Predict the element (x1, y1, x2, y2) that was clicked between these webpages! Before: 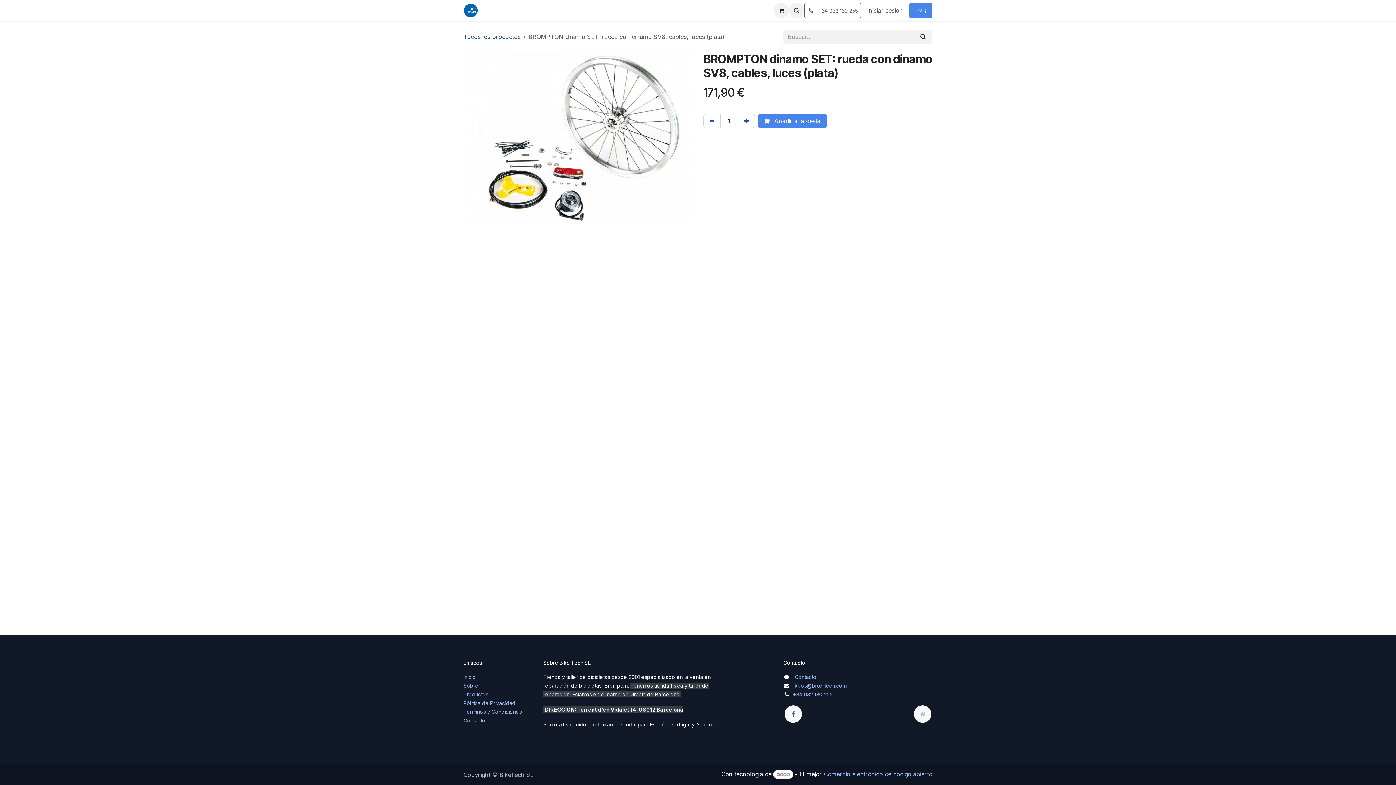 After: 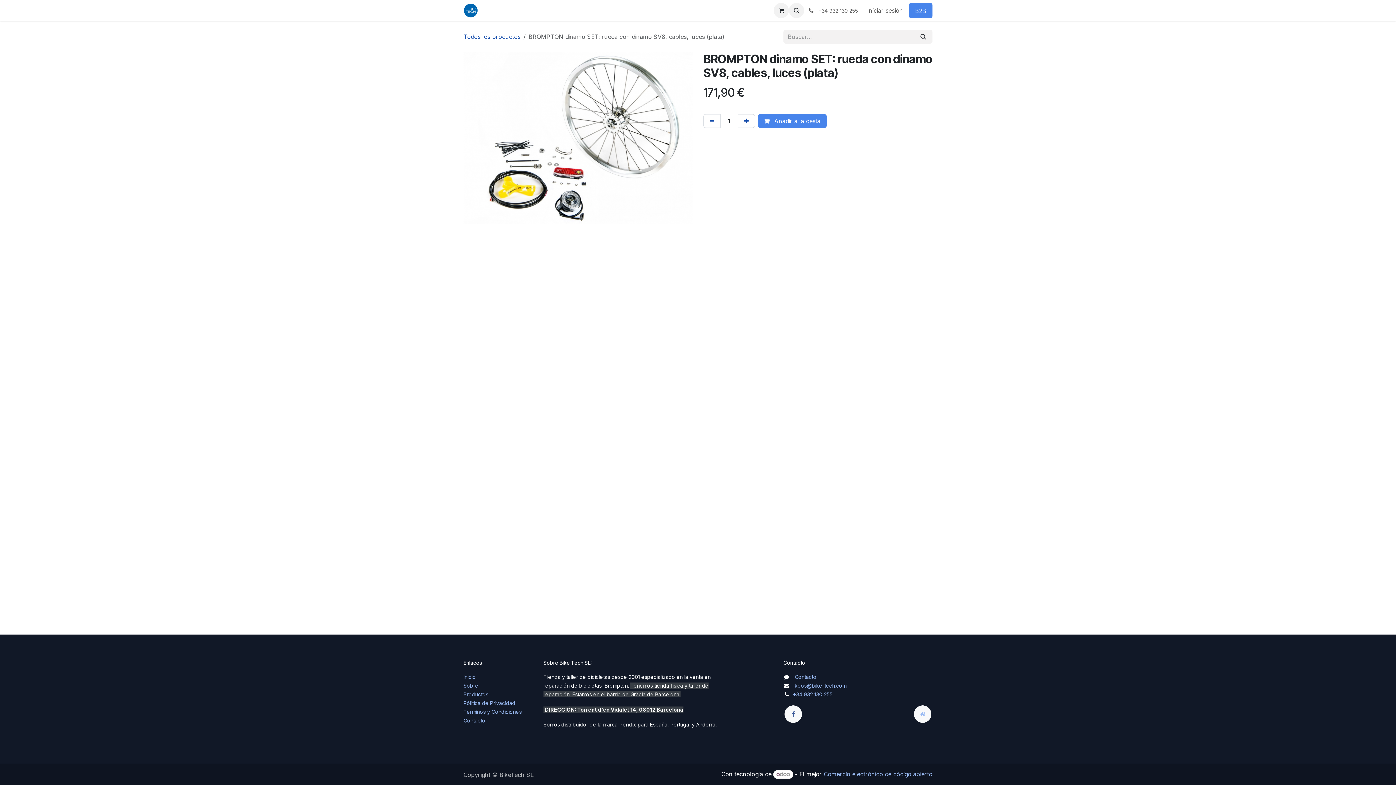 Action: bbox: (804, 2, 861, 18) label:  +34 932 130 255